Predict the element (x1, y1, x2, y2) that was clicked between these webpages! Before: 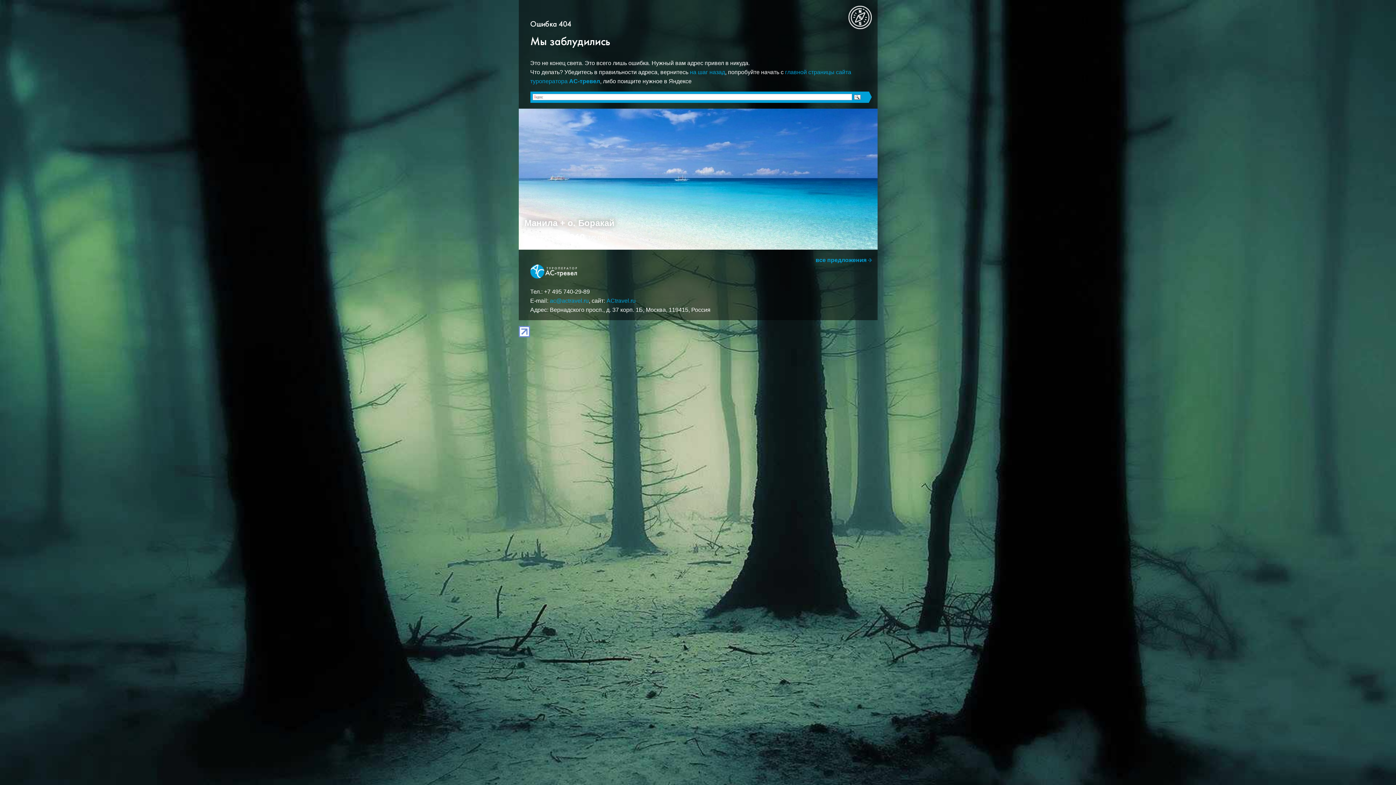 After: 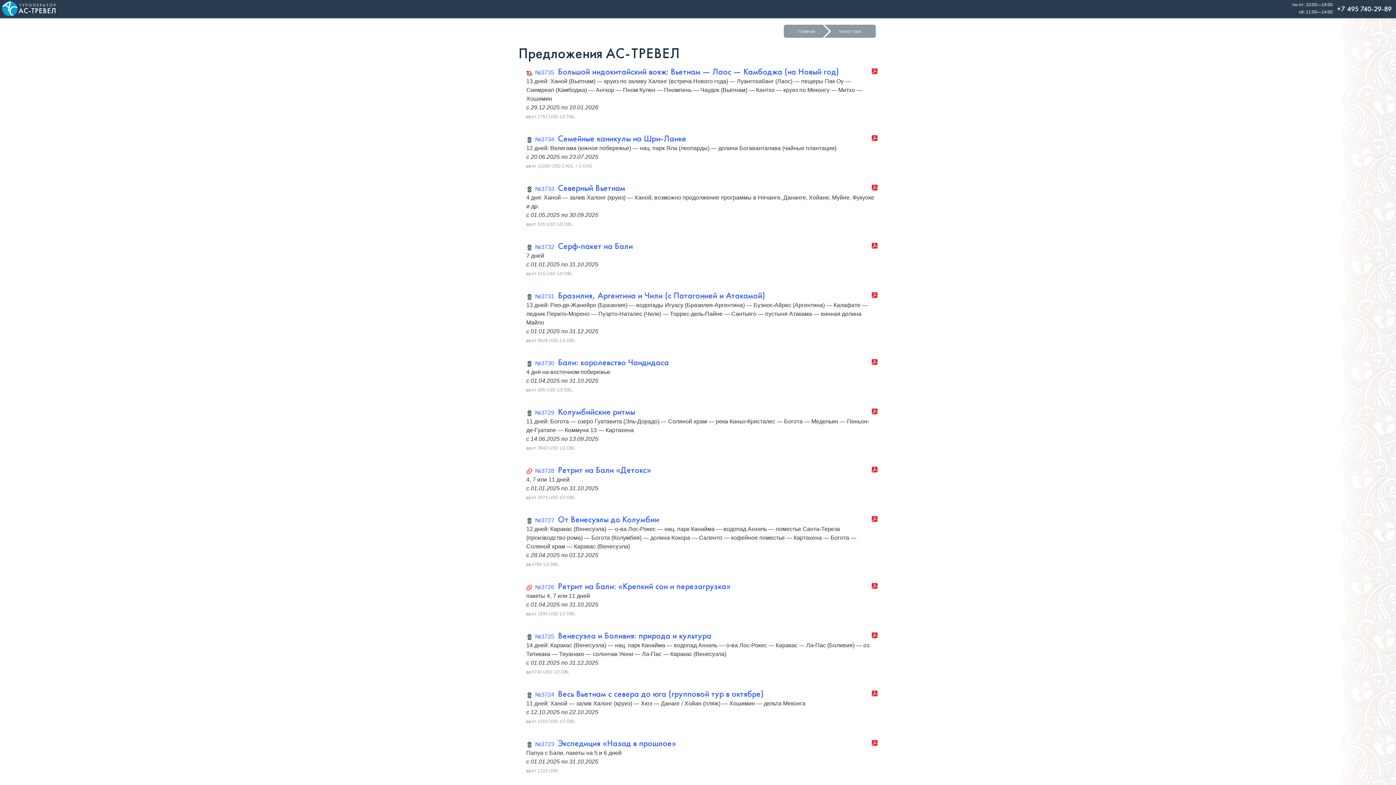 Action: label: все предложения  bbox: (815, 257, 871, 263)